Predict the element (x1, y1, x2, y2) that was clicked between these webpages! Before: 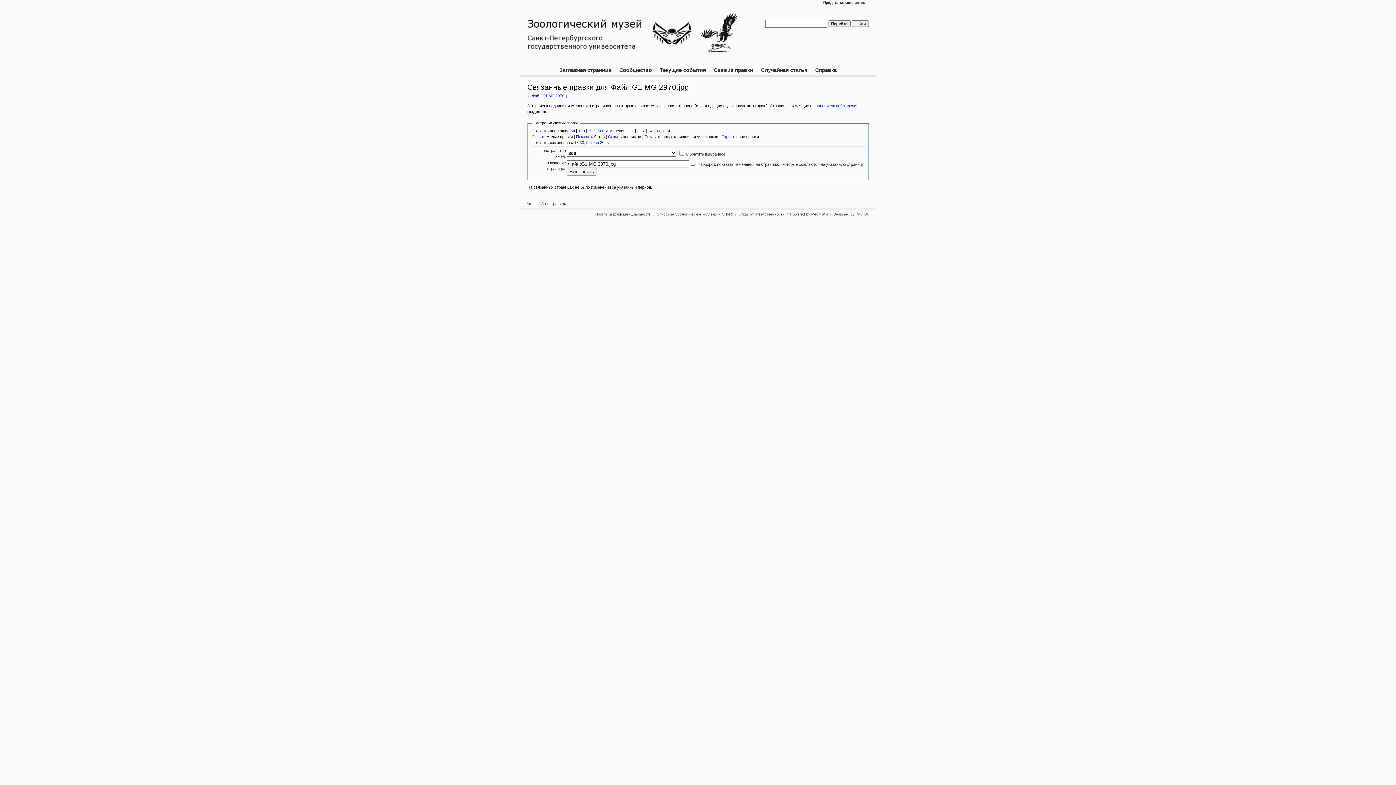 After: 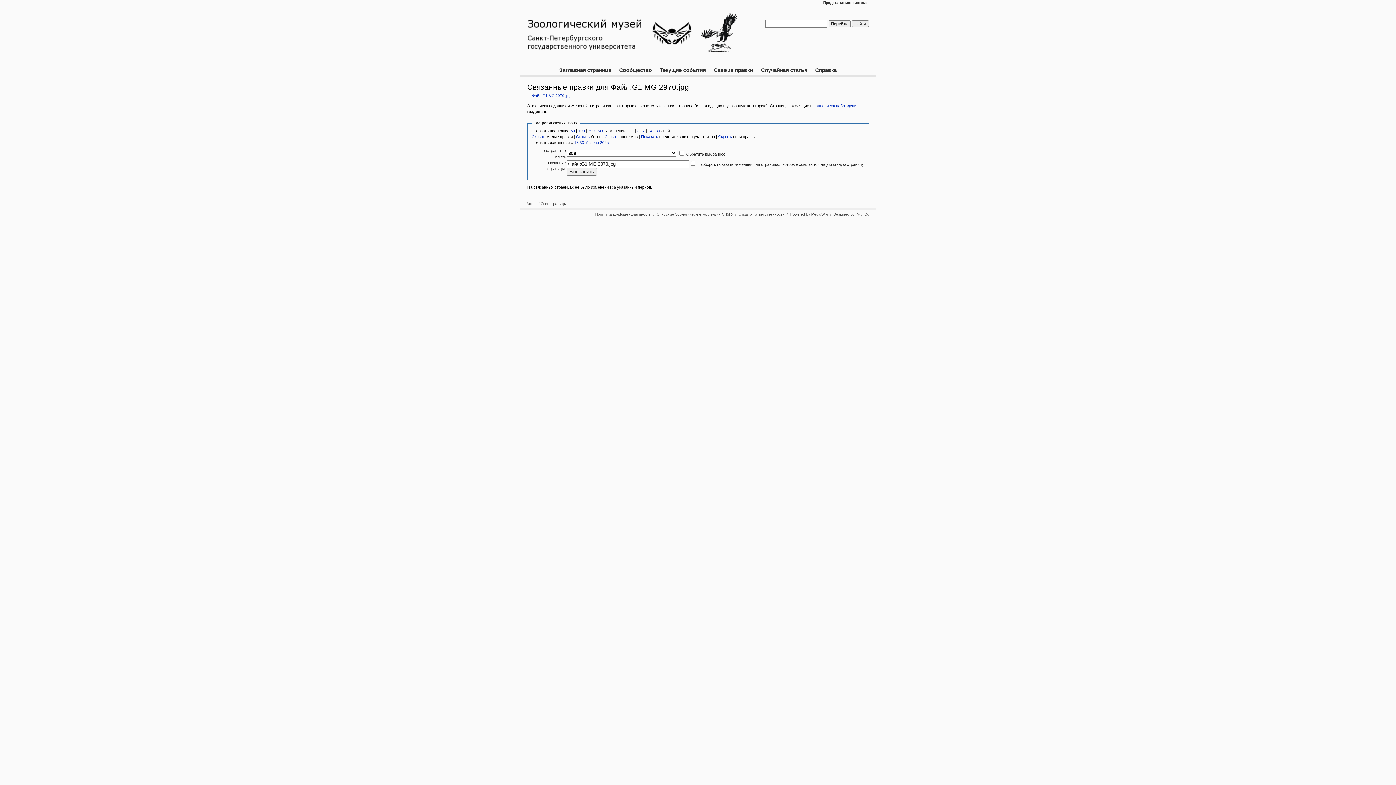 Action: bbox: (576, 134, 593, 138) label: Показать